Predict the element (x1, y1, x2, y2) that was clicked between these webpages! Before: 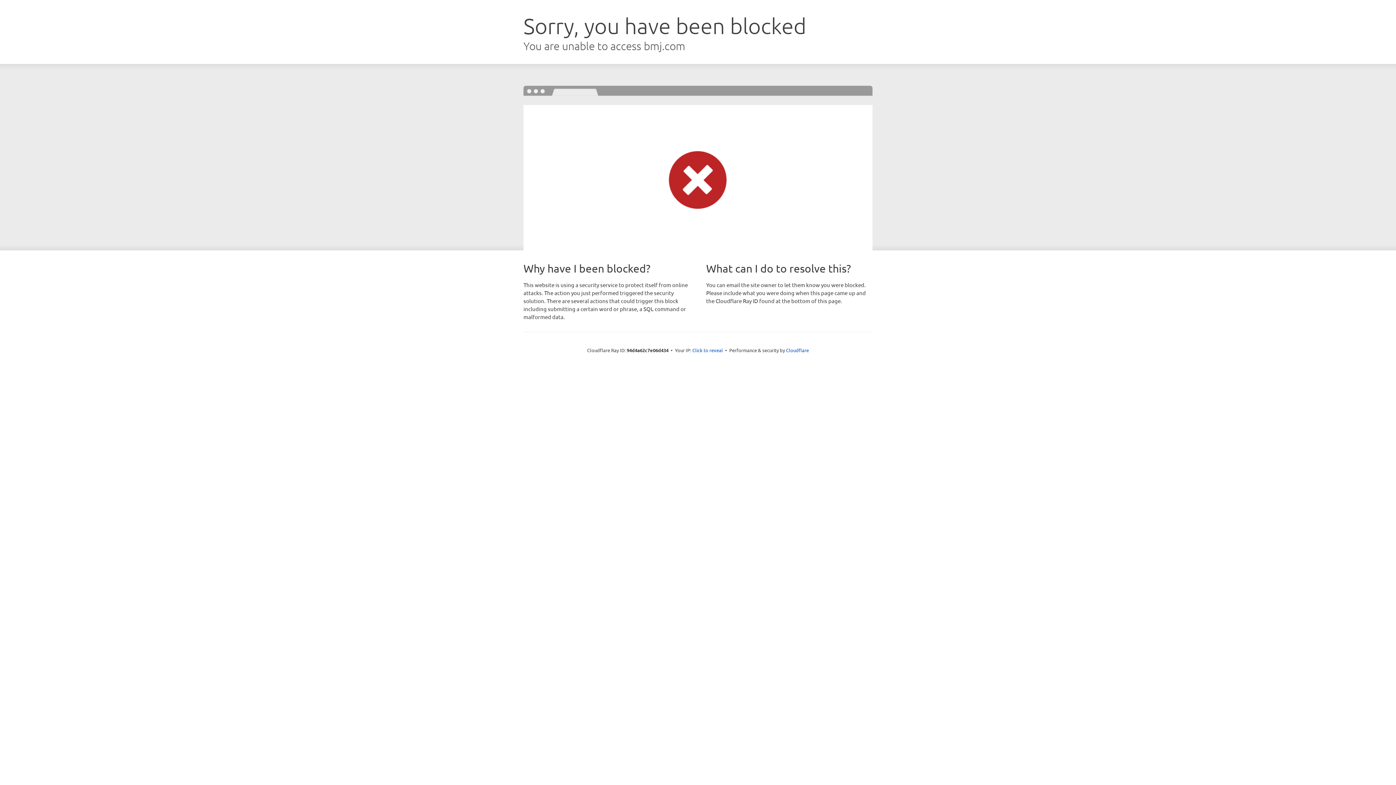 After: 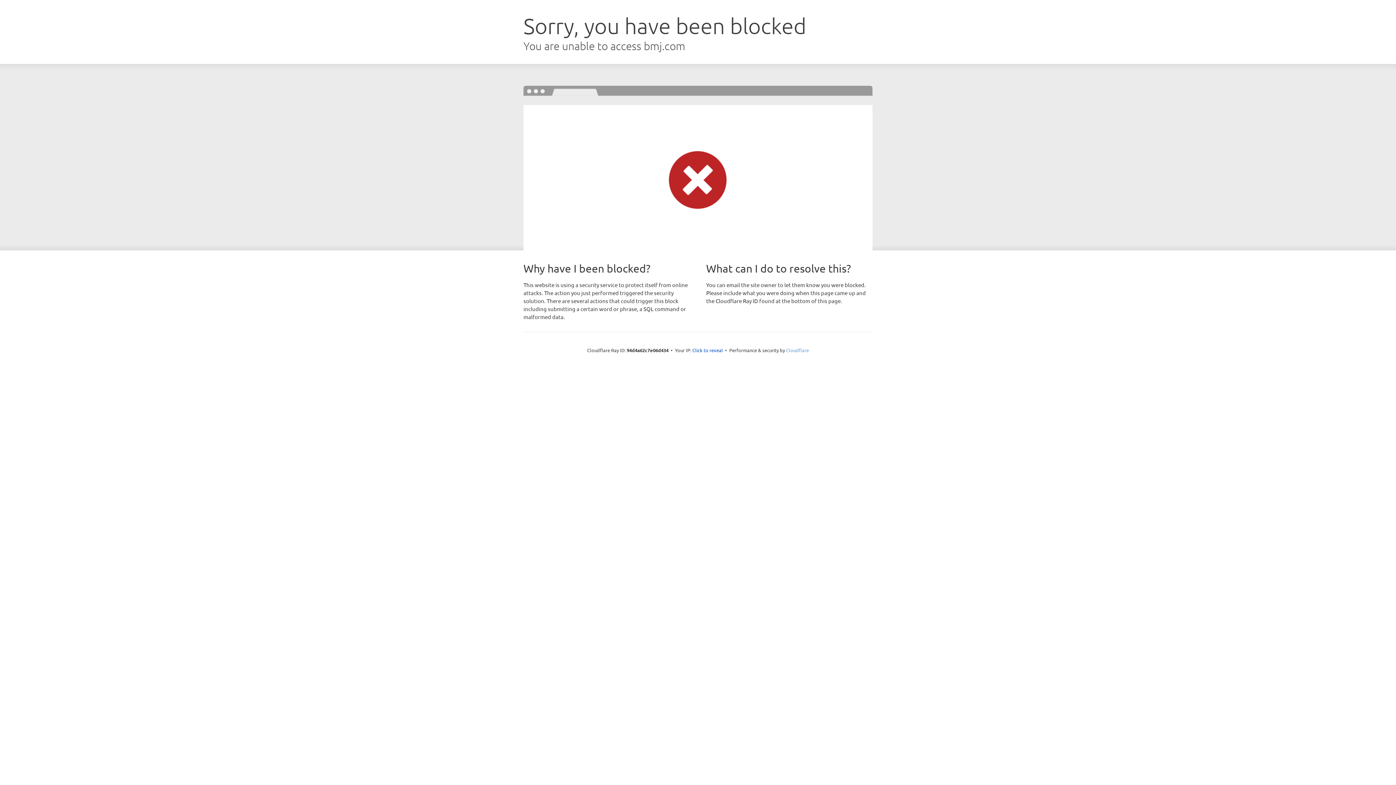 Action: bbox: (786, 347, 809, 353) label: Cloudflare